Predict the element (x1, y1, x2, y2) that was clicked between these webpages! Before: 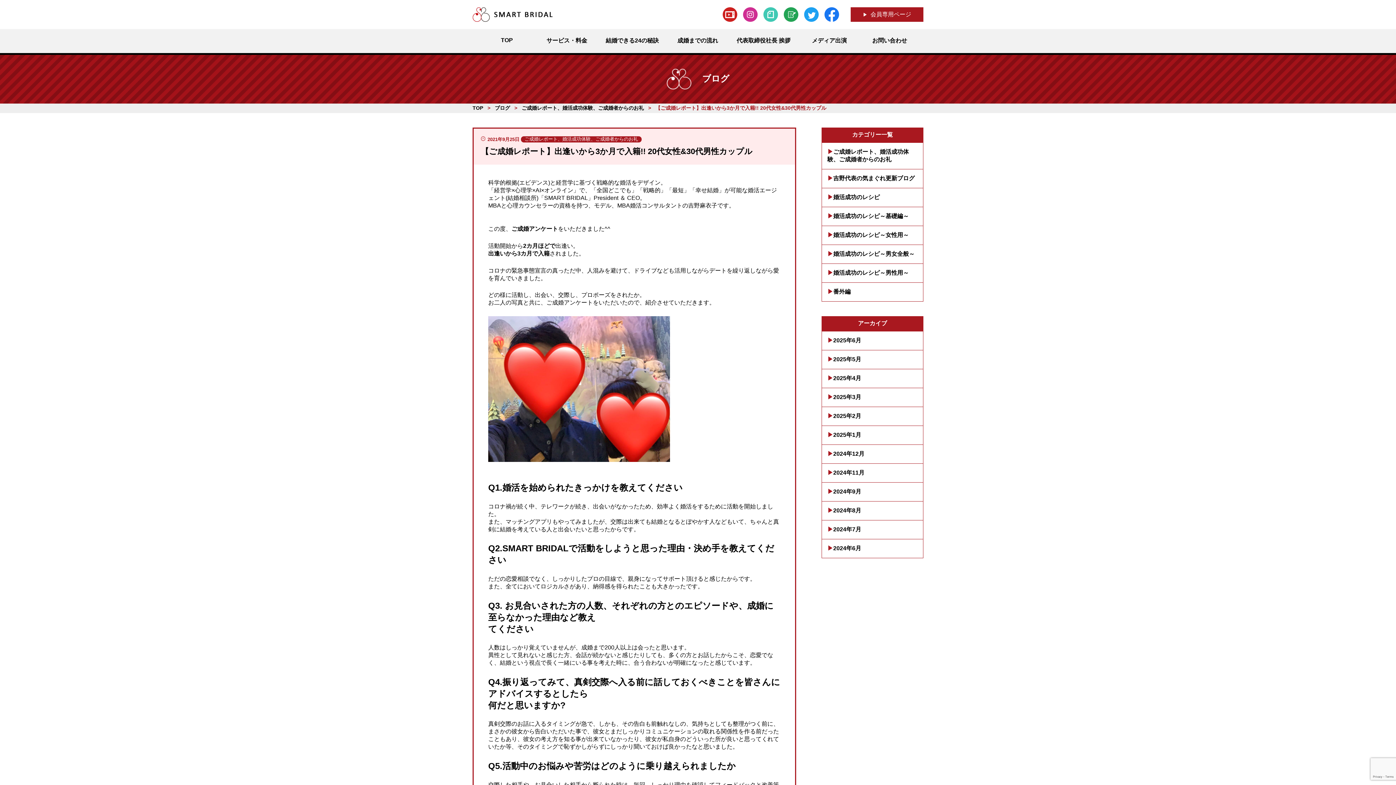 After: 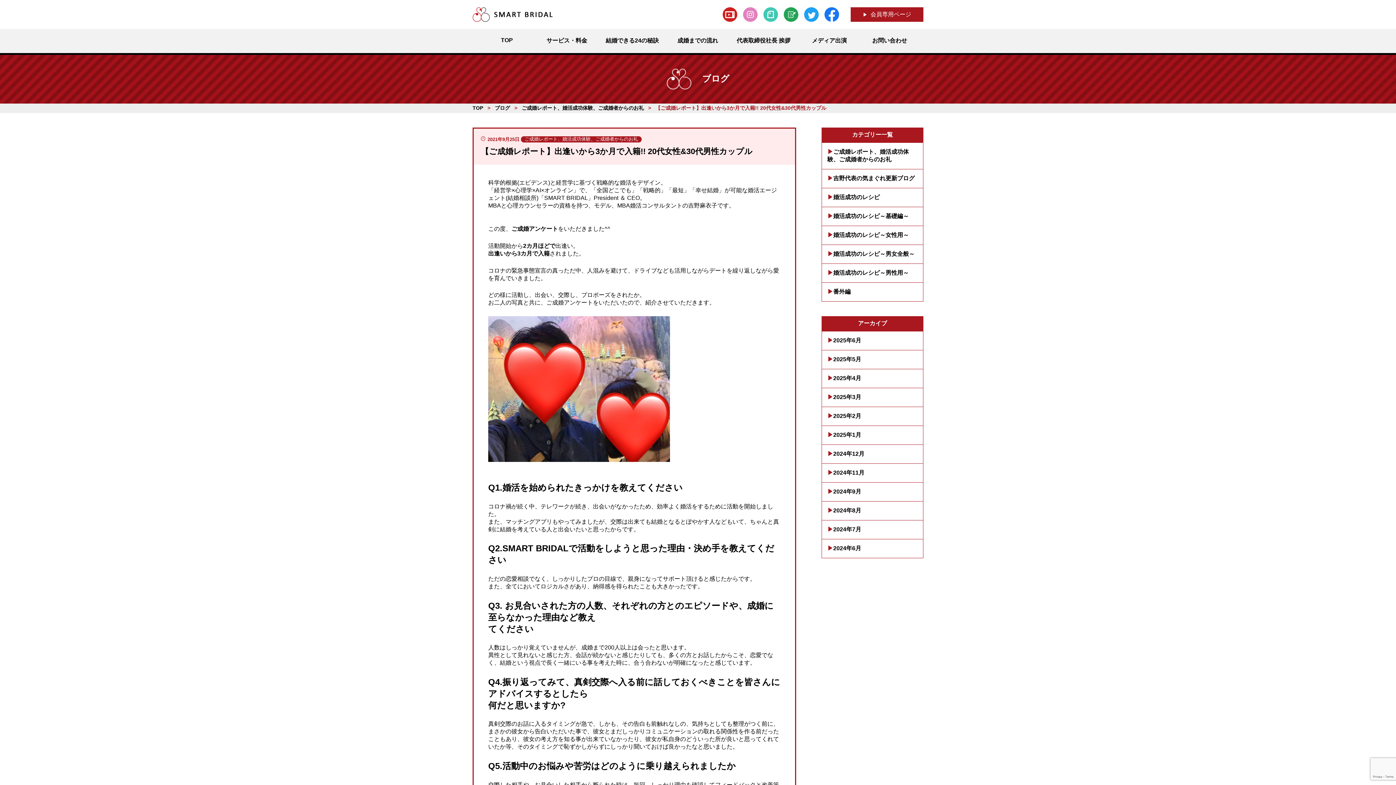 Action: bbox: (743, 7, 757, 21)